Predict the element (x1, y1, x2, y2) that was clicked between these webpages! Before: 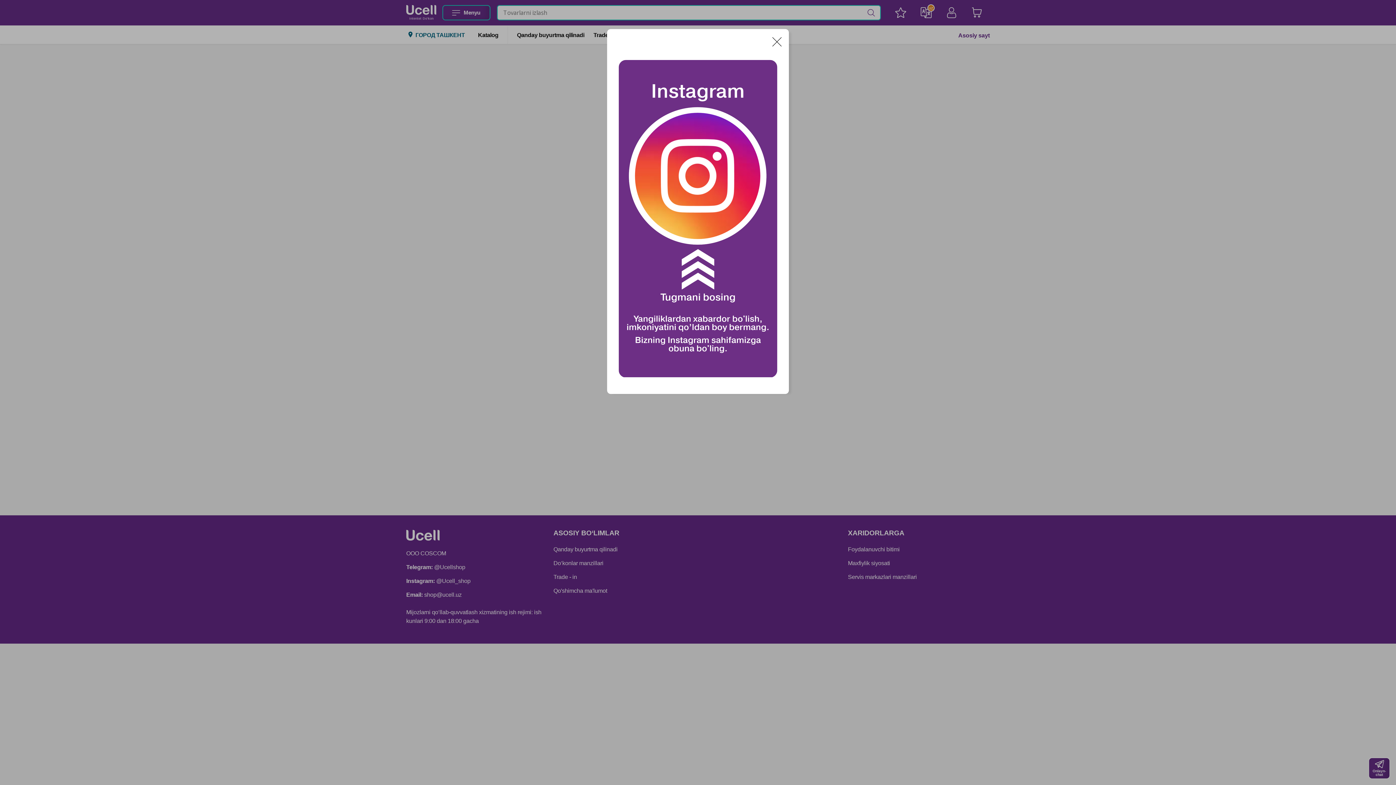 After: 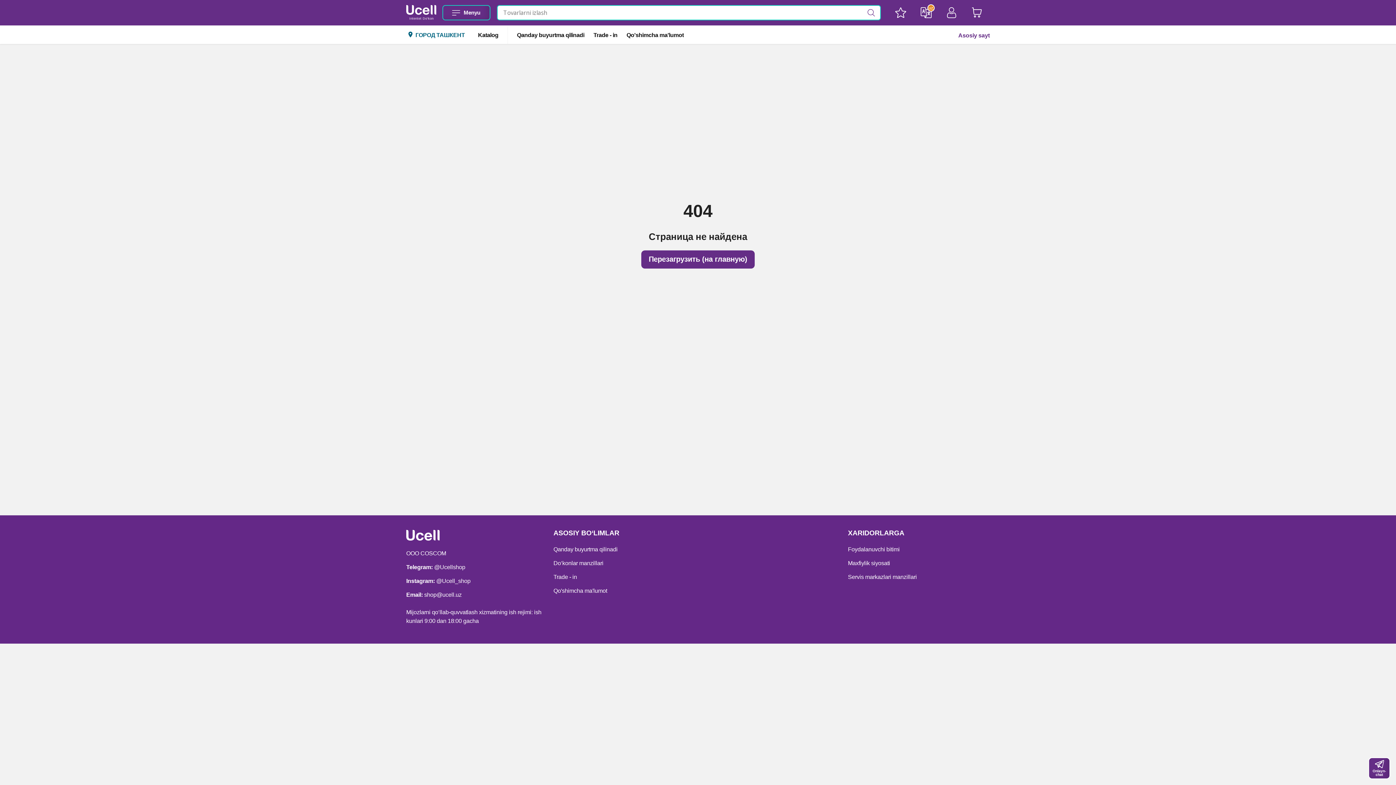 Action: bbox: (768, 33, 786, 51)